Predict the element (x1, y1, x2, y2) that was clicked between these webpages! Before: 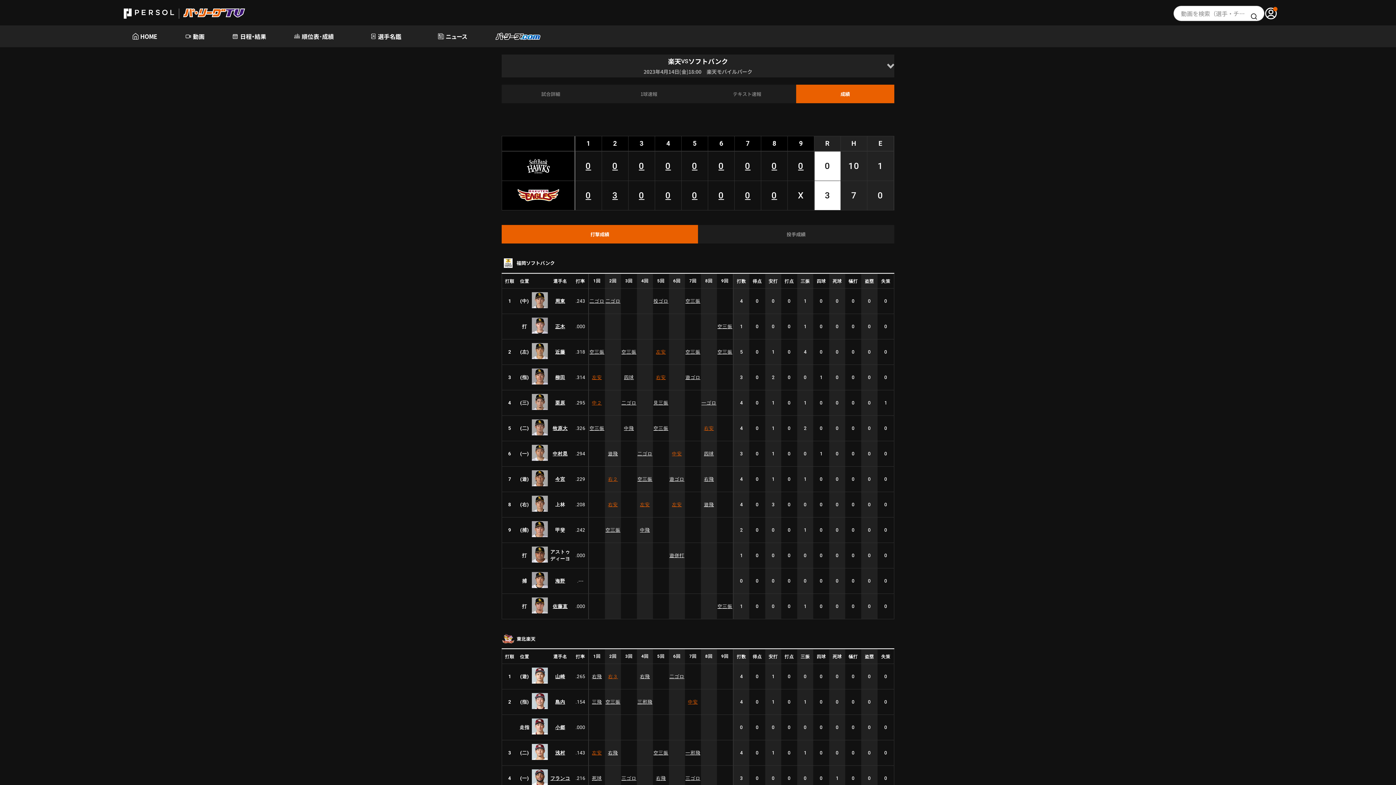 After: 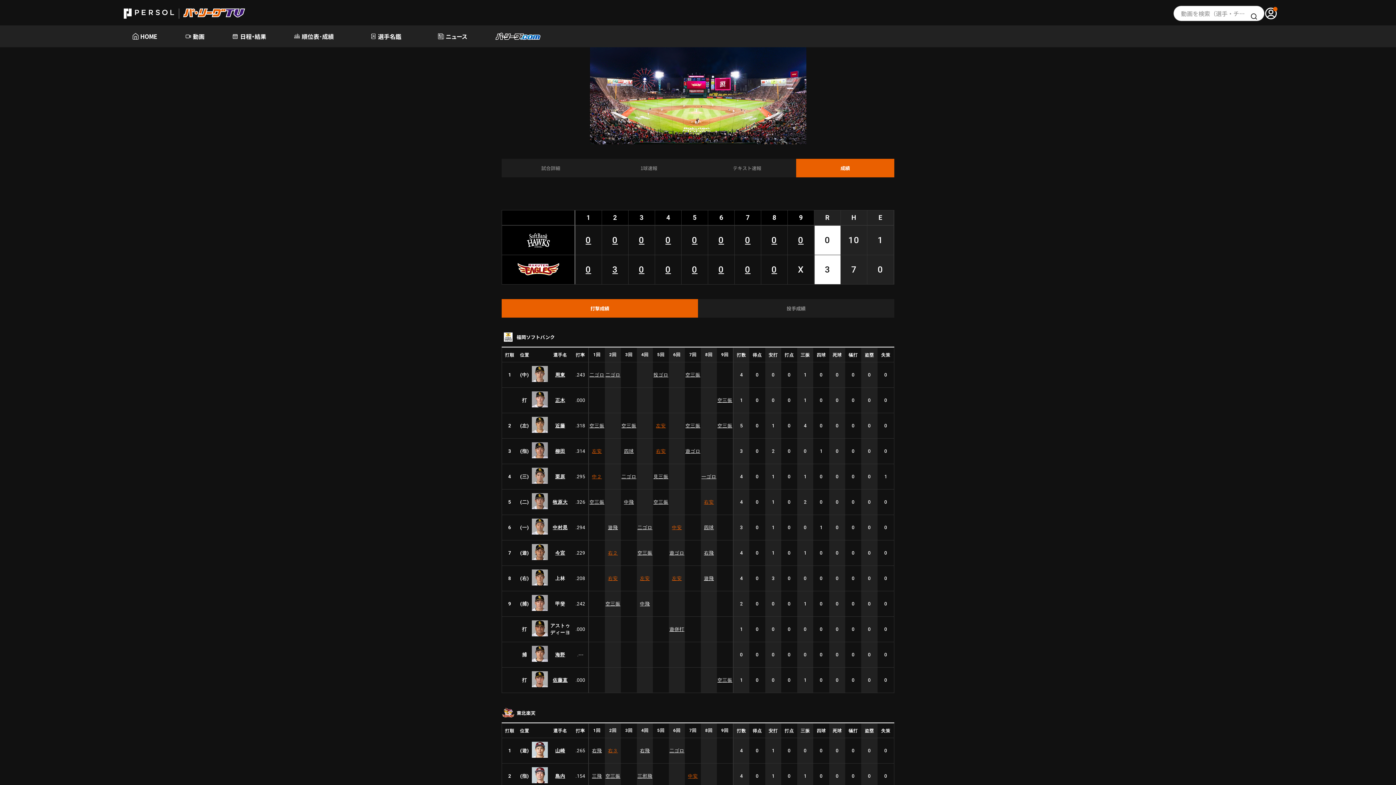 Action: label: 右３ bbox: (605, 673, 621, 680)